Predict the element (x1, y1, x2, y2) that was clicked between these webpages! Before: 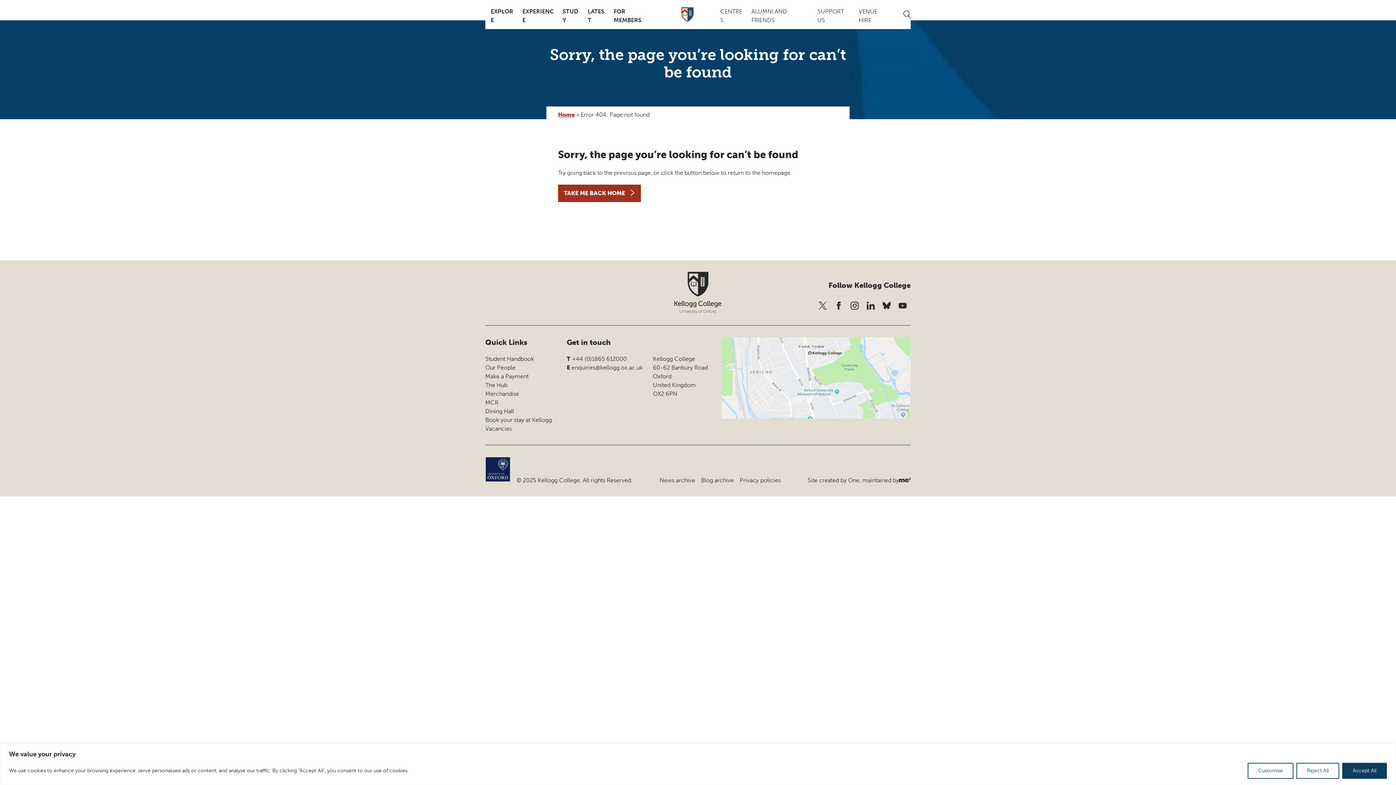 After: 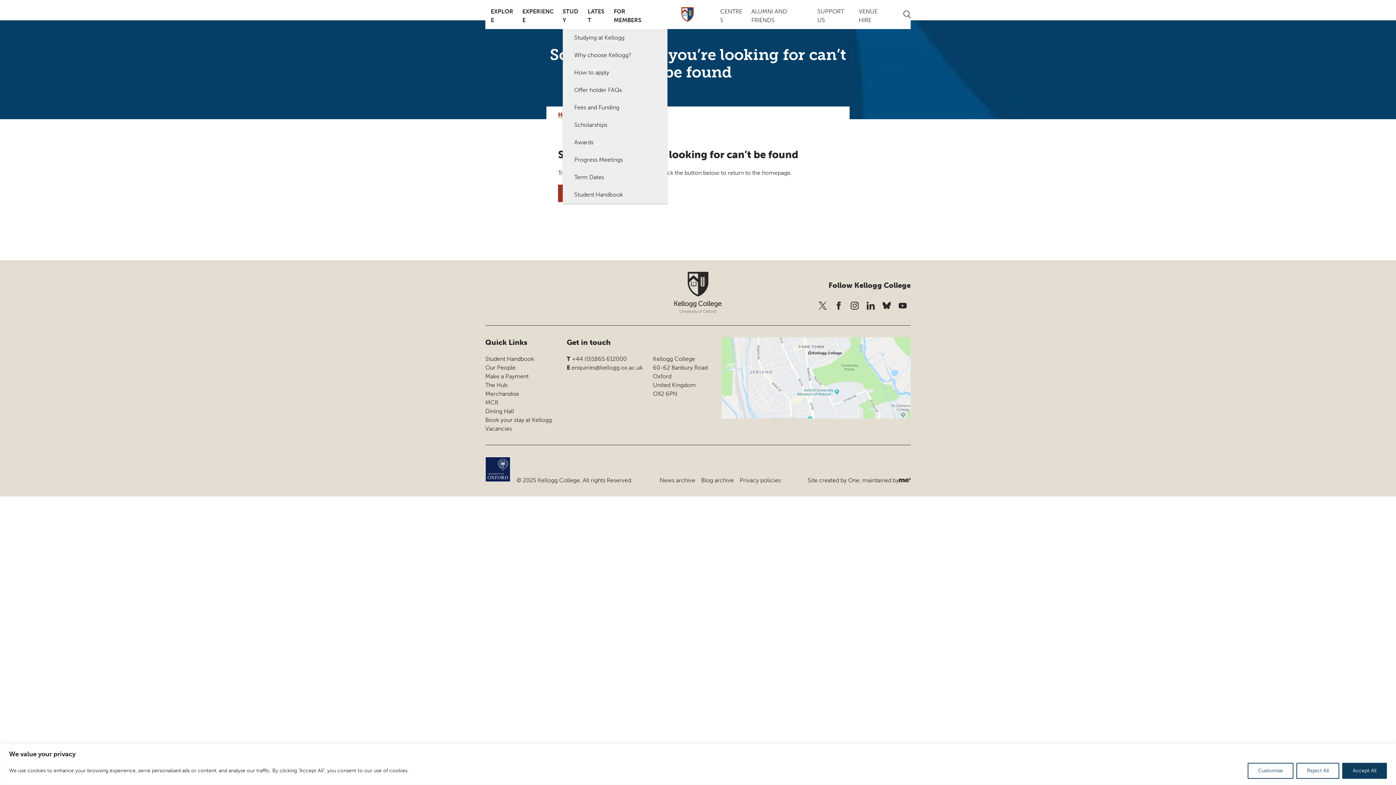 Action: bbox: (562, 0, 581, 29) label: STUDY